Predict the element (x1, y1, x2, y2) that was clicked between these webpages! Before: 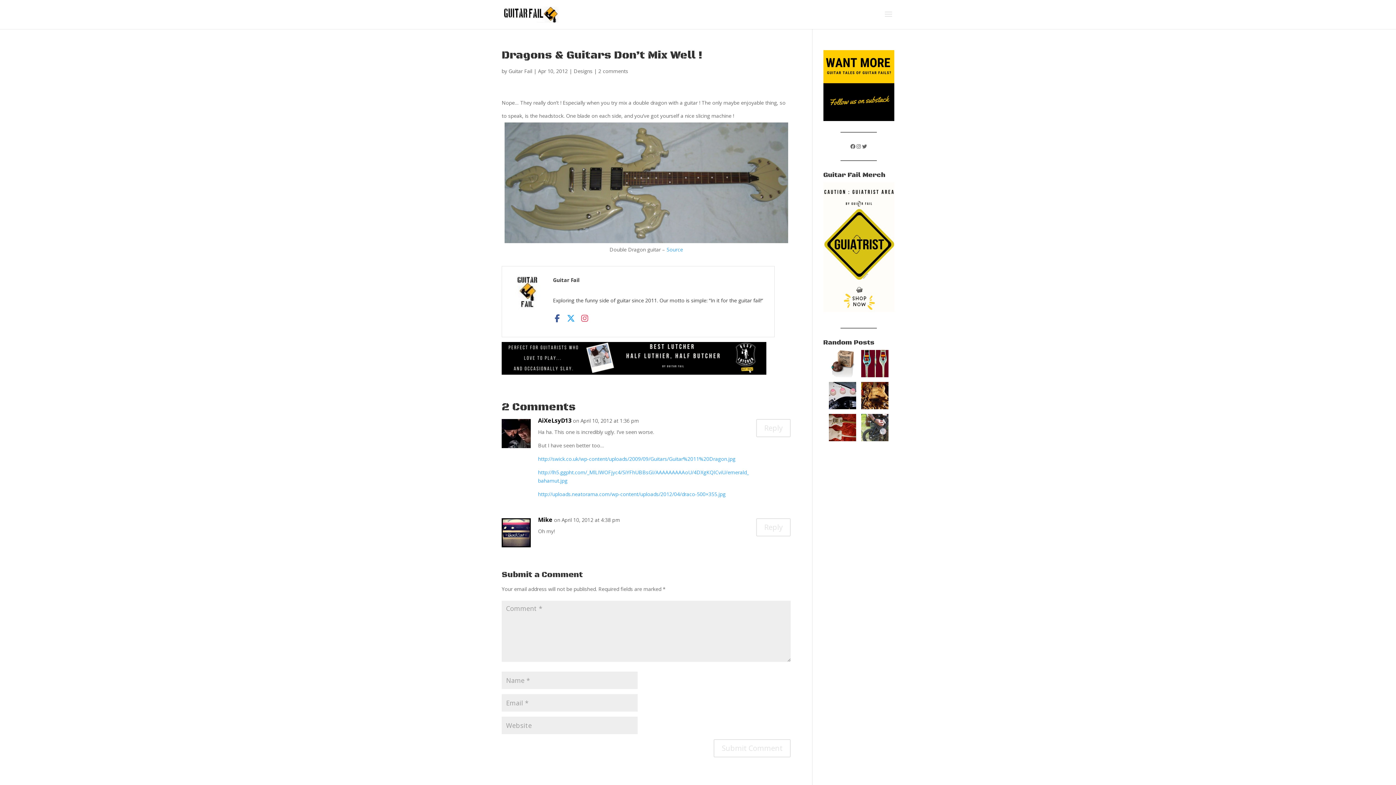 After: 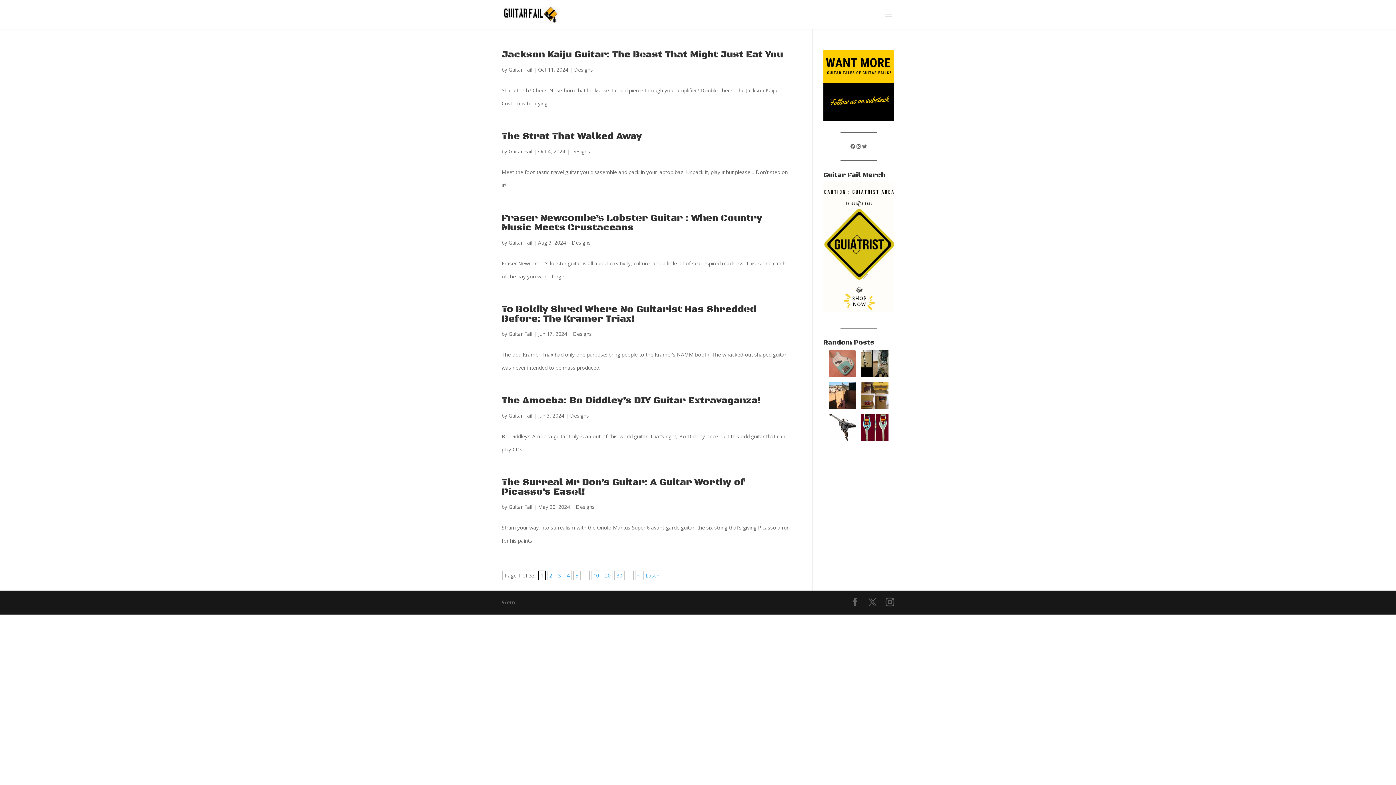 Action: label: Designs bbox: (573, 67, 592, 74)